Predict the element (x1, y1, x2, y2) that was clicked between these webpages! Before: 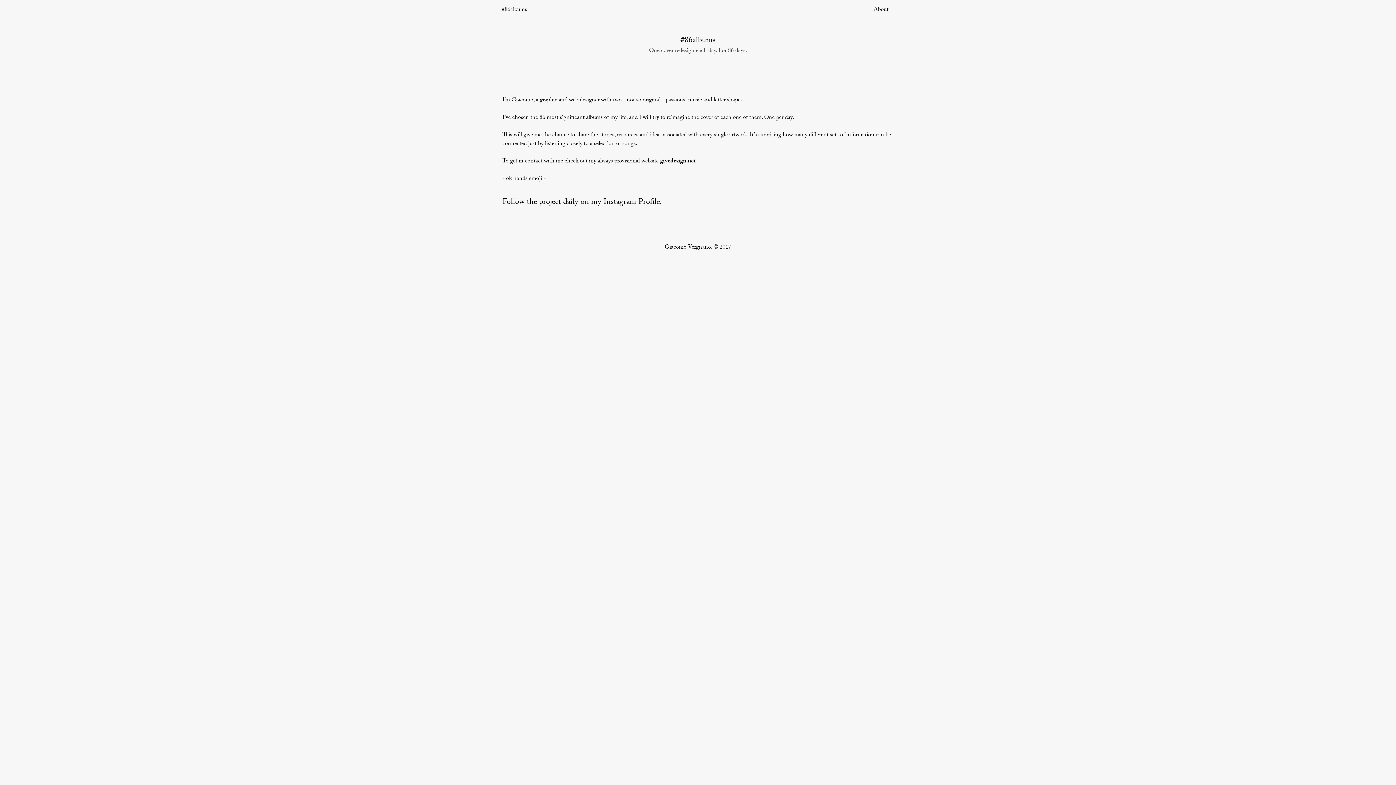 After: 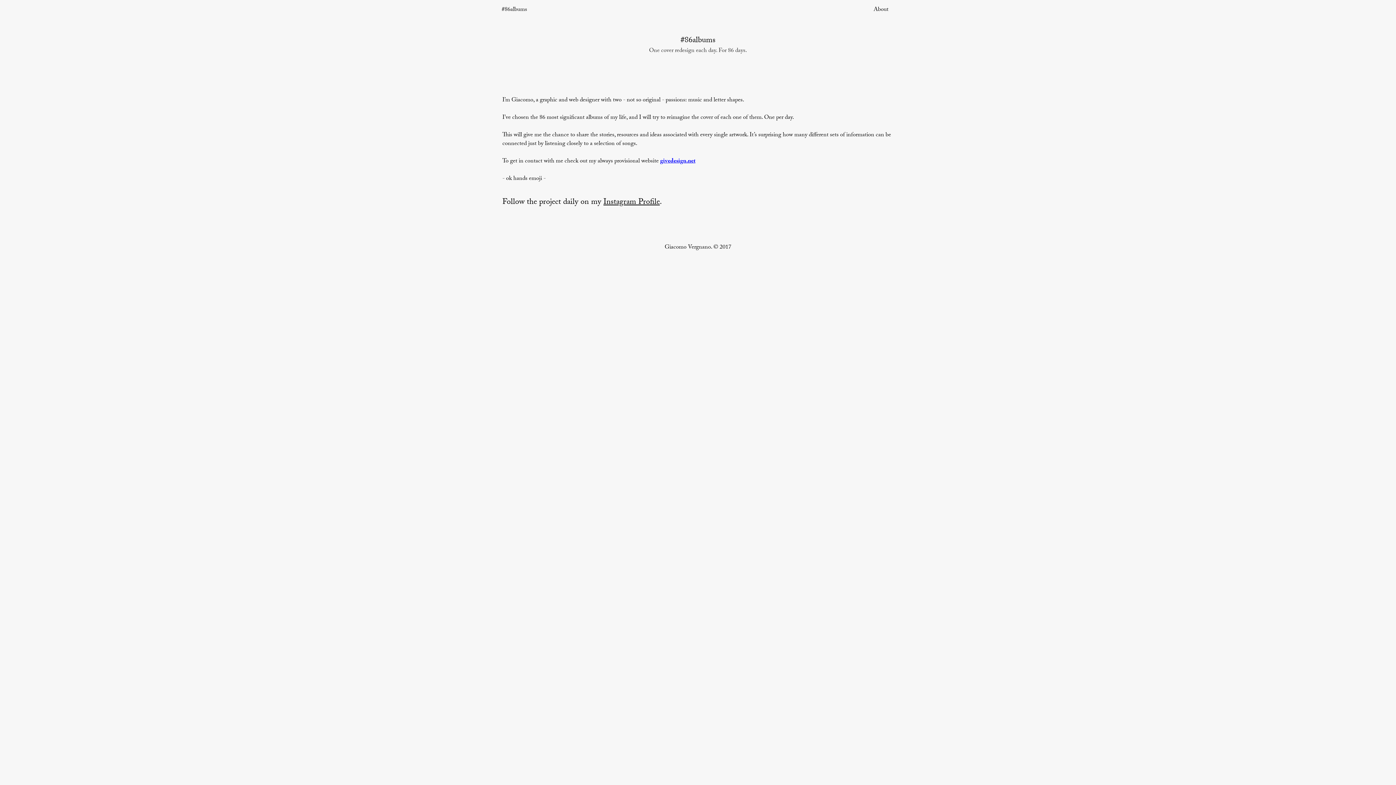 Action: bbox: (660, 156, 695, 166) label: givedesign.net